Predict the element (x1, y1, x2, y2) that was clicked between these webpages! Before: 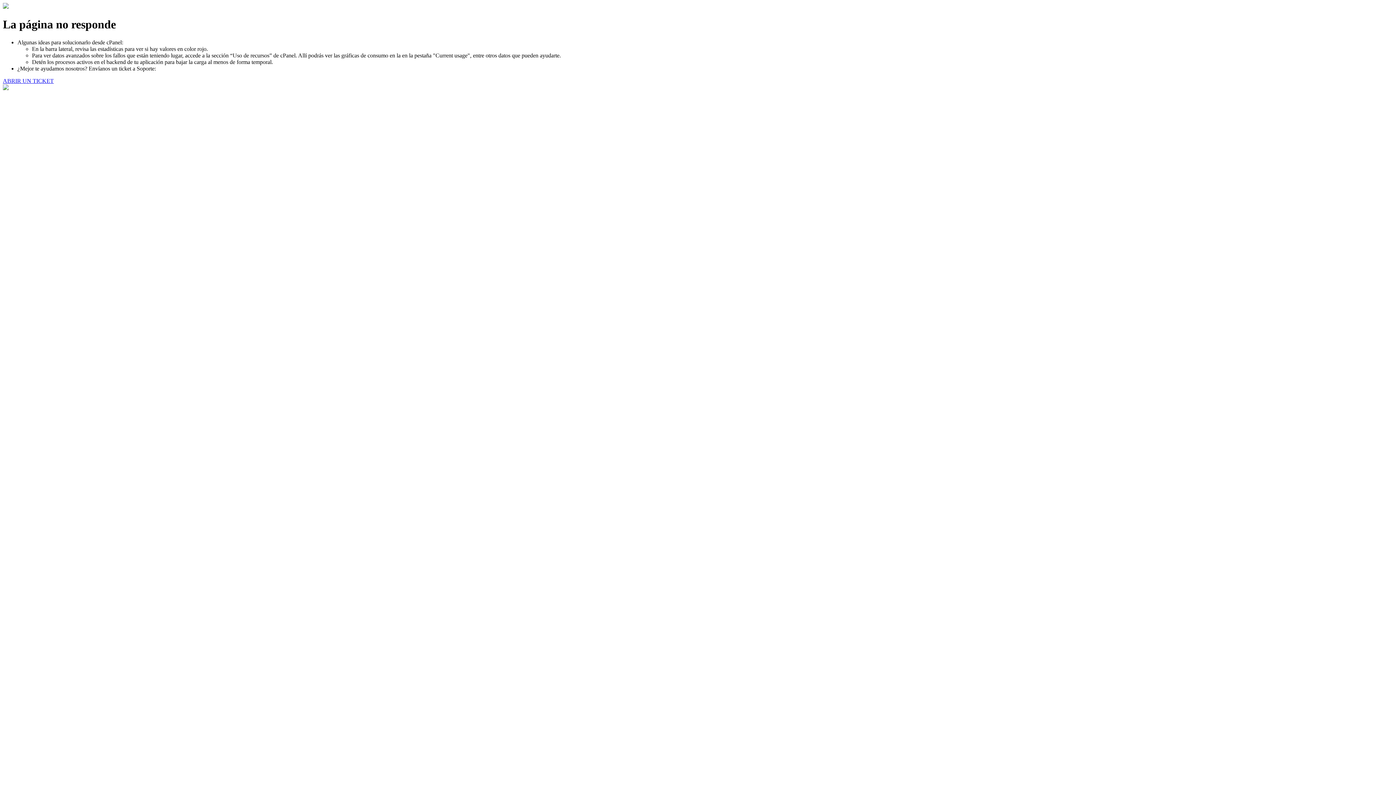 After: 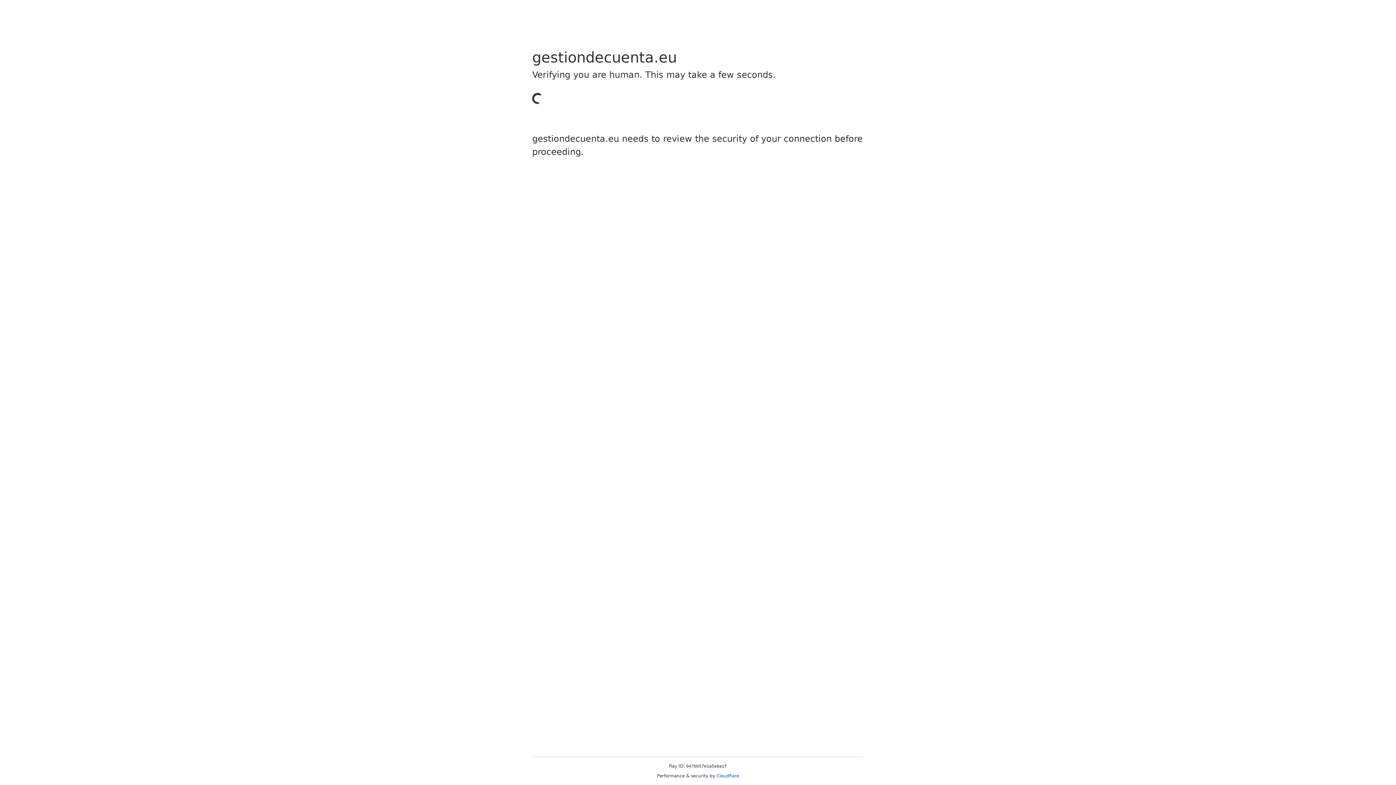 Action: label: ABRIR UN TICKET bbox: (2, 77, 53, 83)